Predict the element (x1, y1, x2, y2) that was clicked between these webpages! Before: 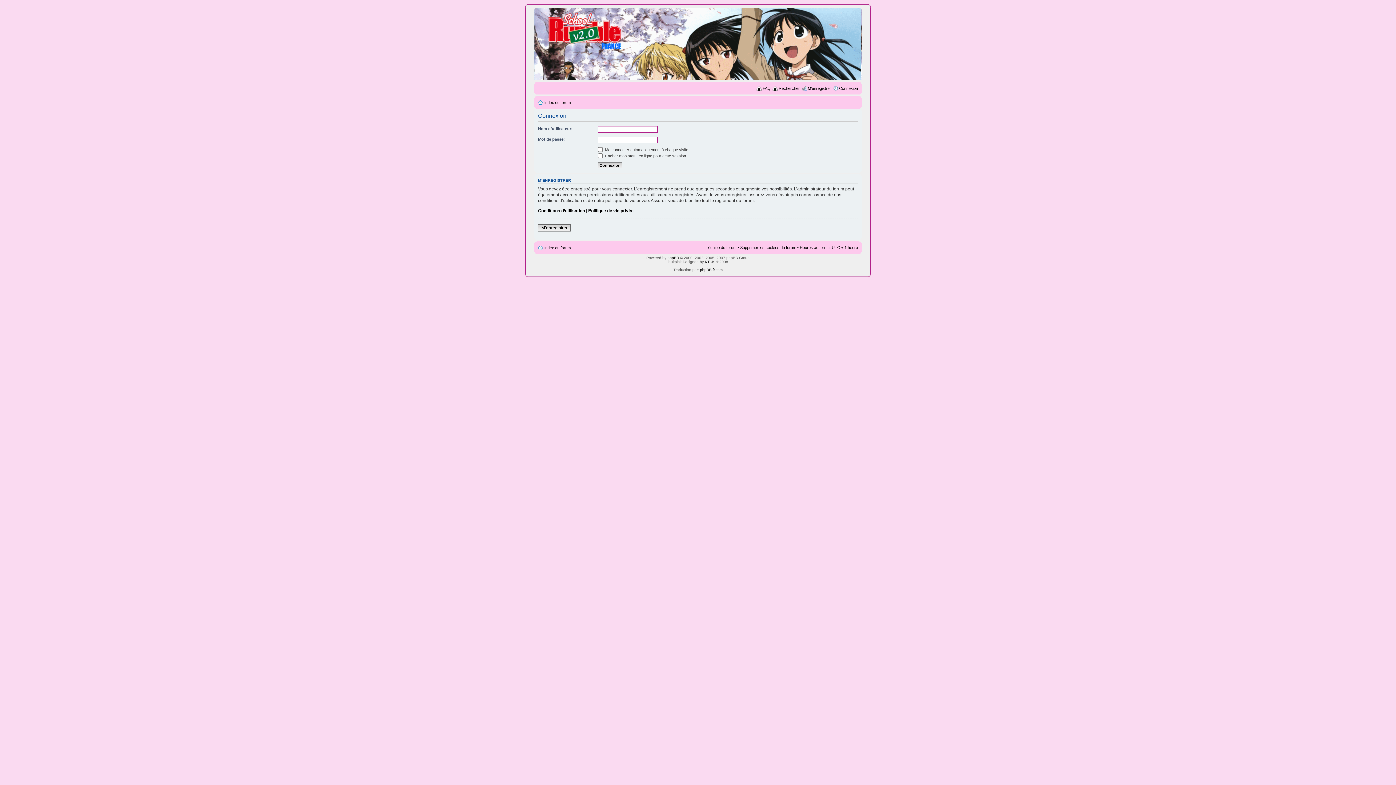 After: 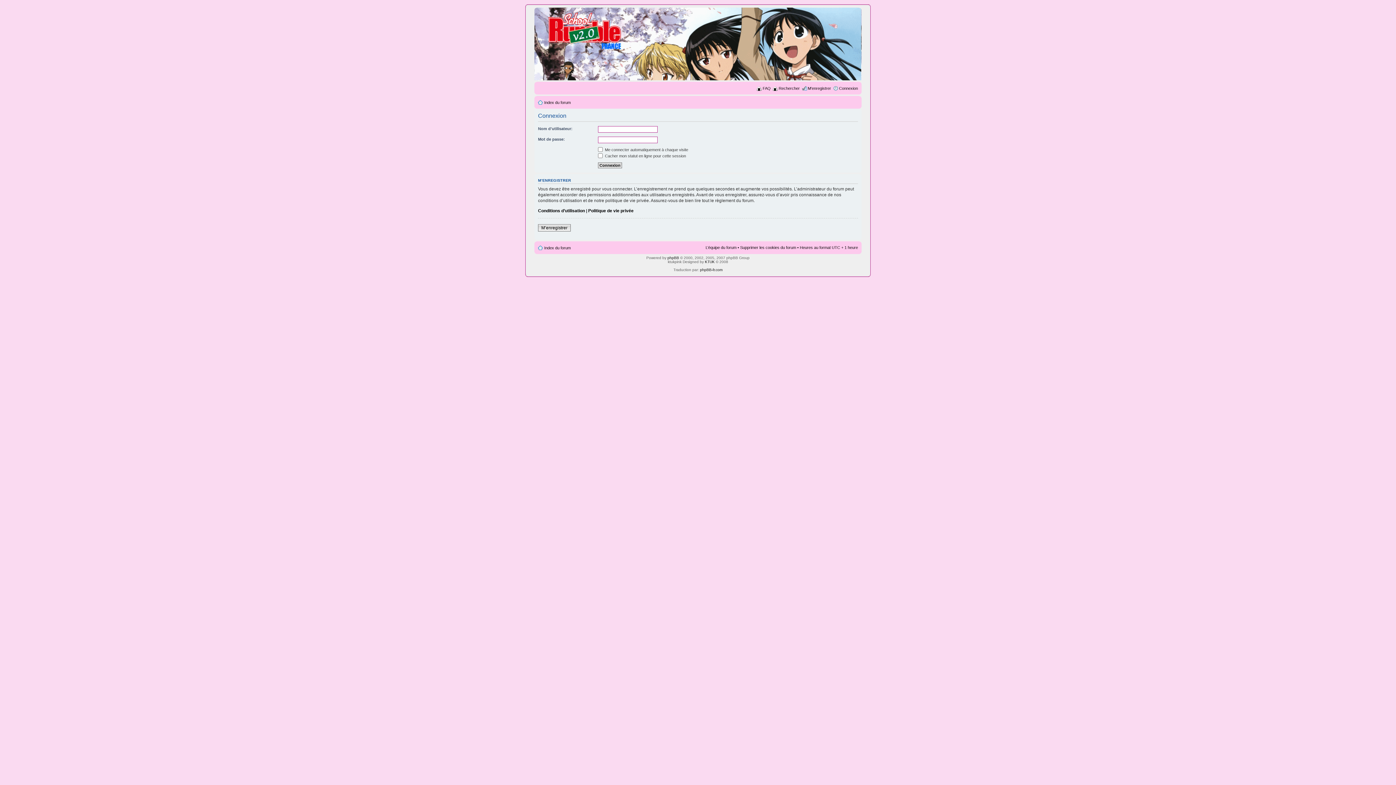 Action: label: Connexion bbox: (839, 86, 858, 90)